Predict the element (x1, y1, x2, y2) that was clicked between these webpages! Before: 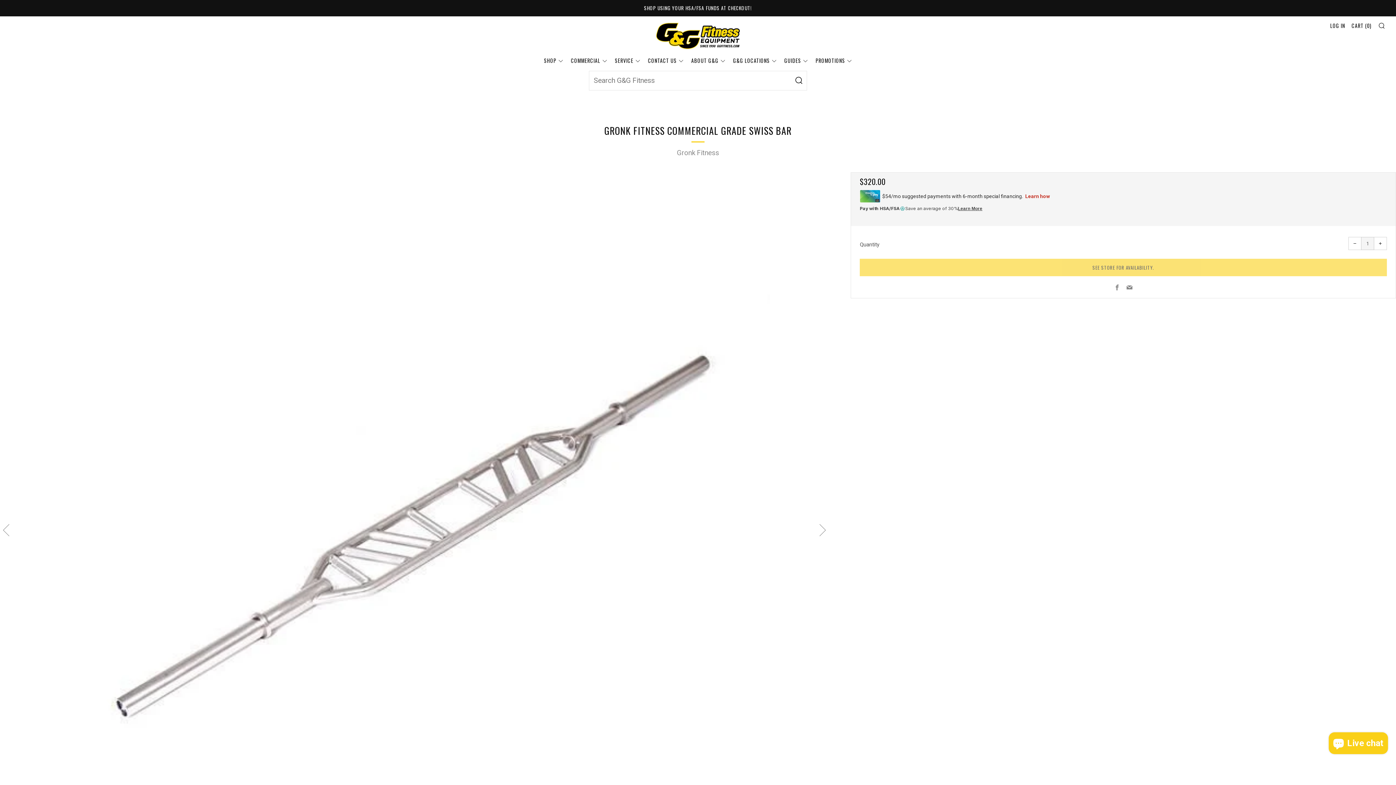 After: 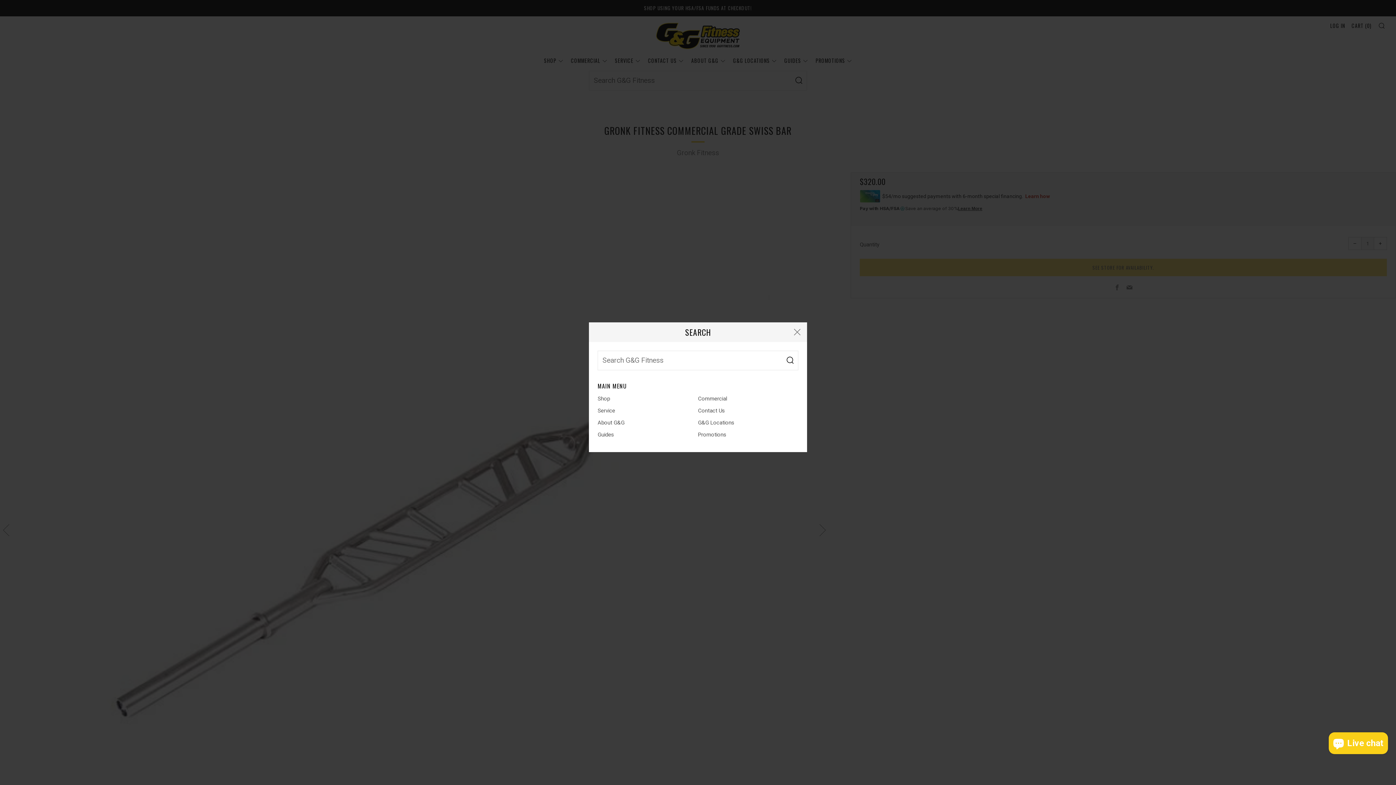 Action: label: SEARCH bbox: (1378, 22, 1385, 28)